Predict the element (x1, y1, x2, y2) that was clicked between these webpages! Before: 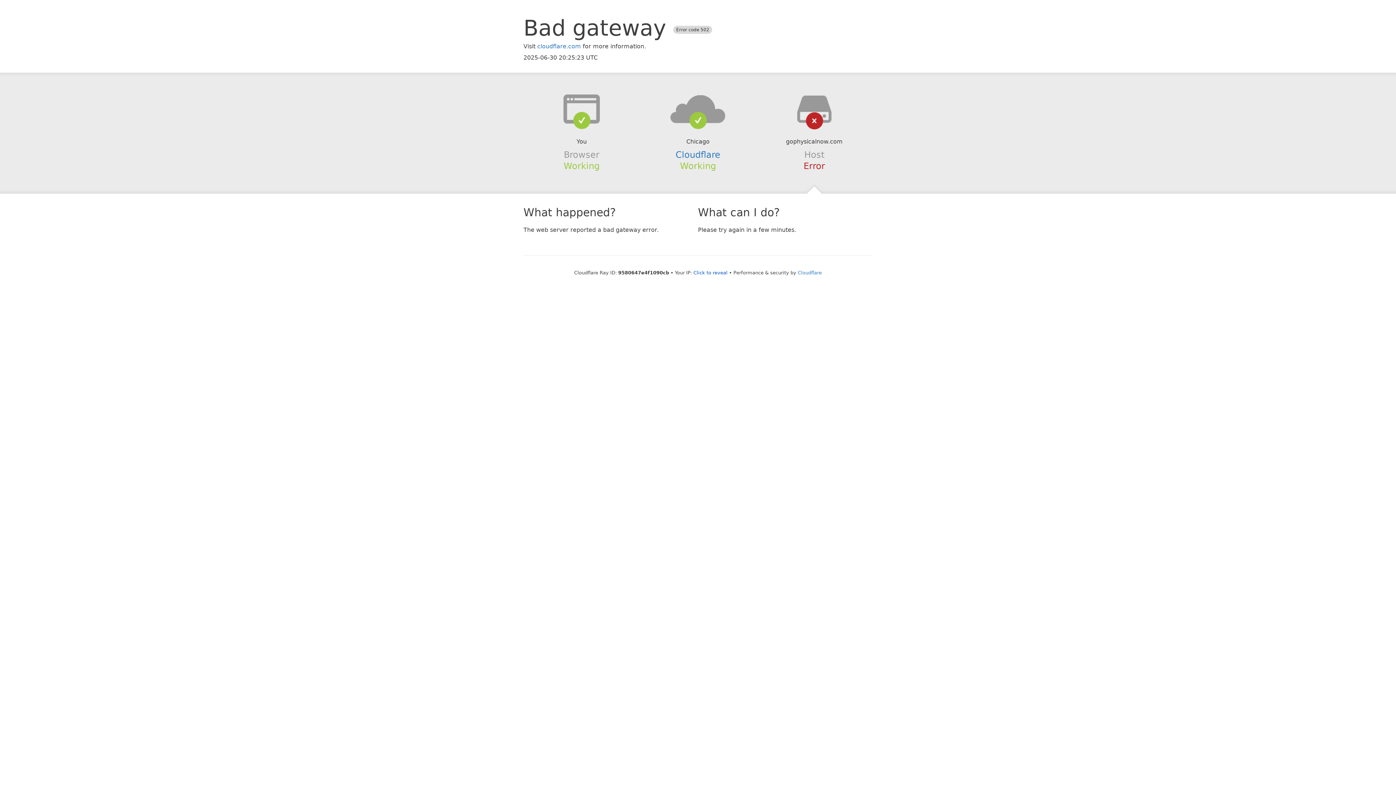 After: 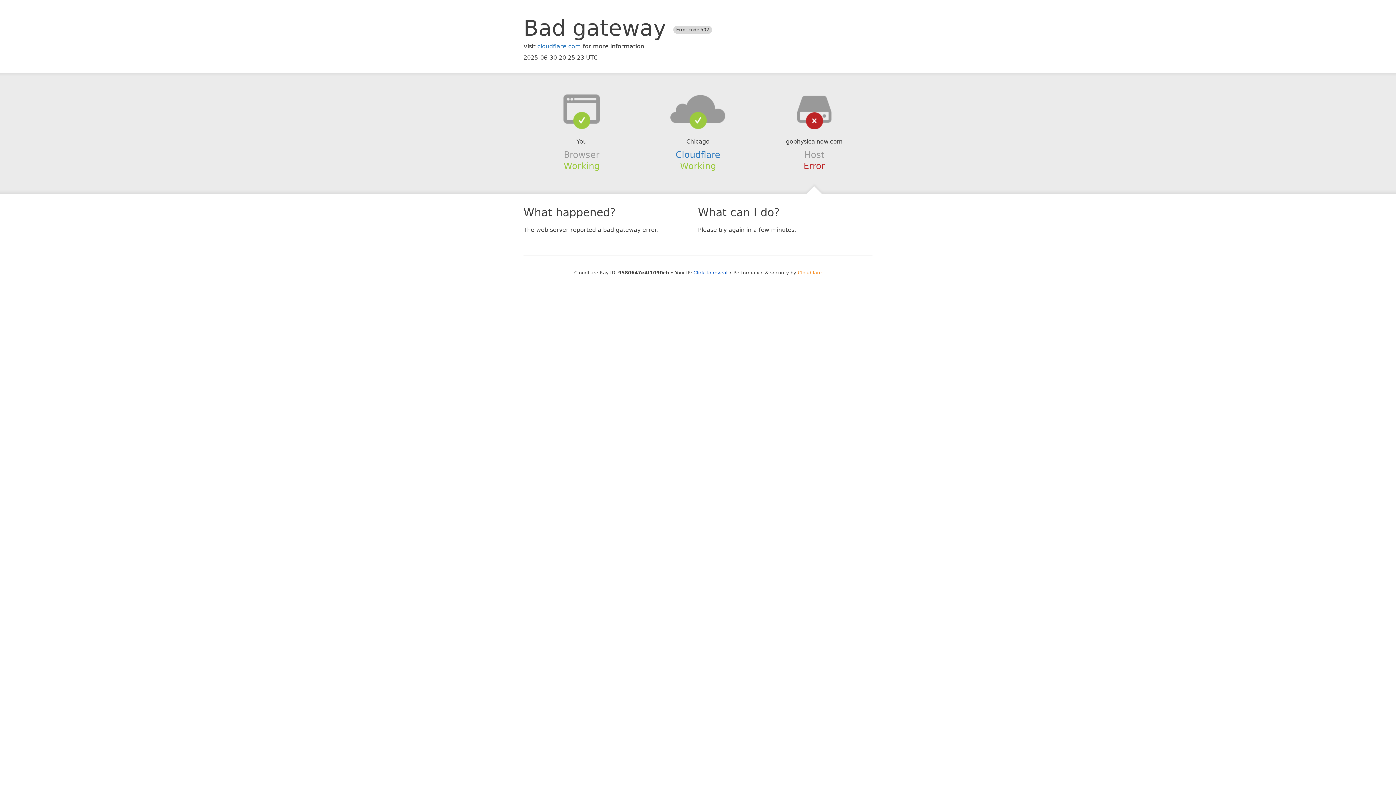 Action: label: Cloudflare bbox: (798, 270, 822, 275)